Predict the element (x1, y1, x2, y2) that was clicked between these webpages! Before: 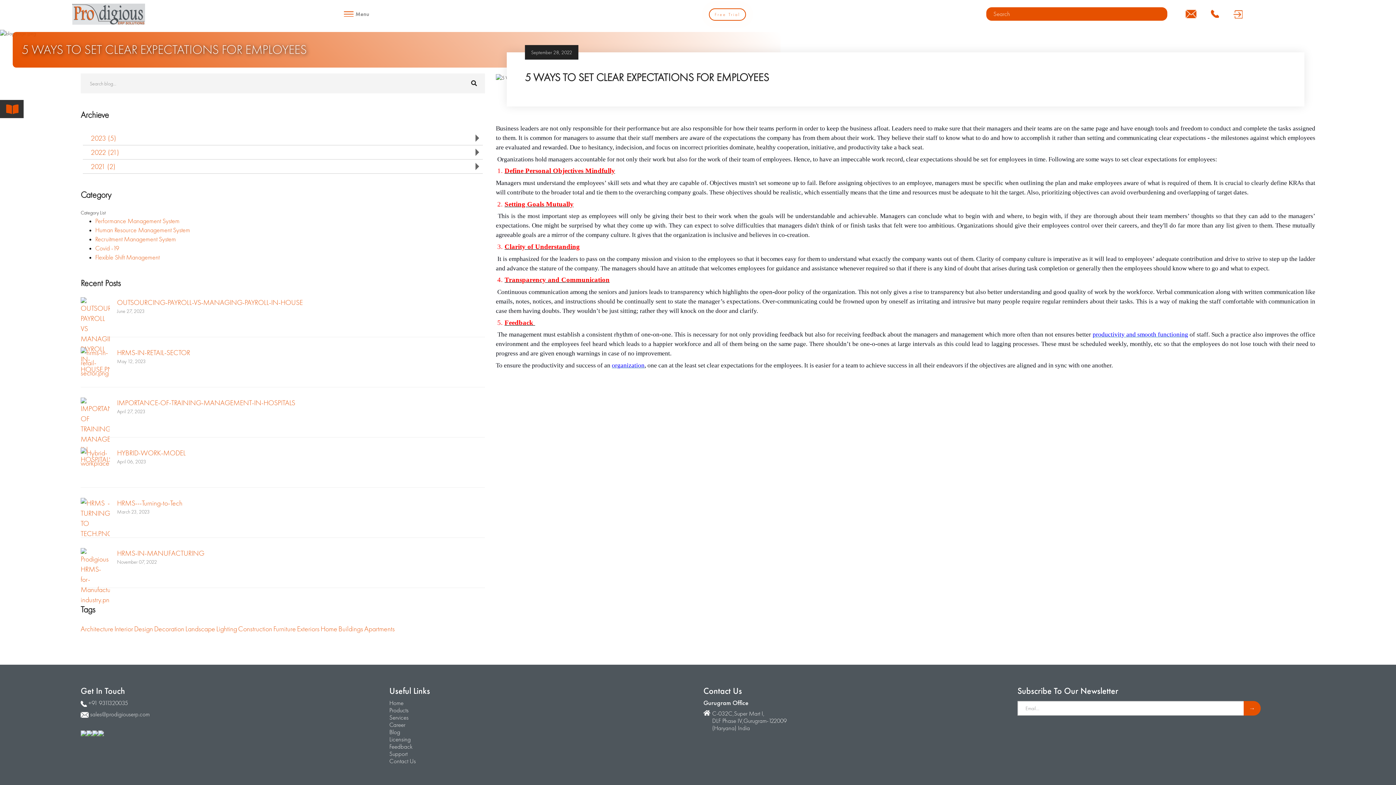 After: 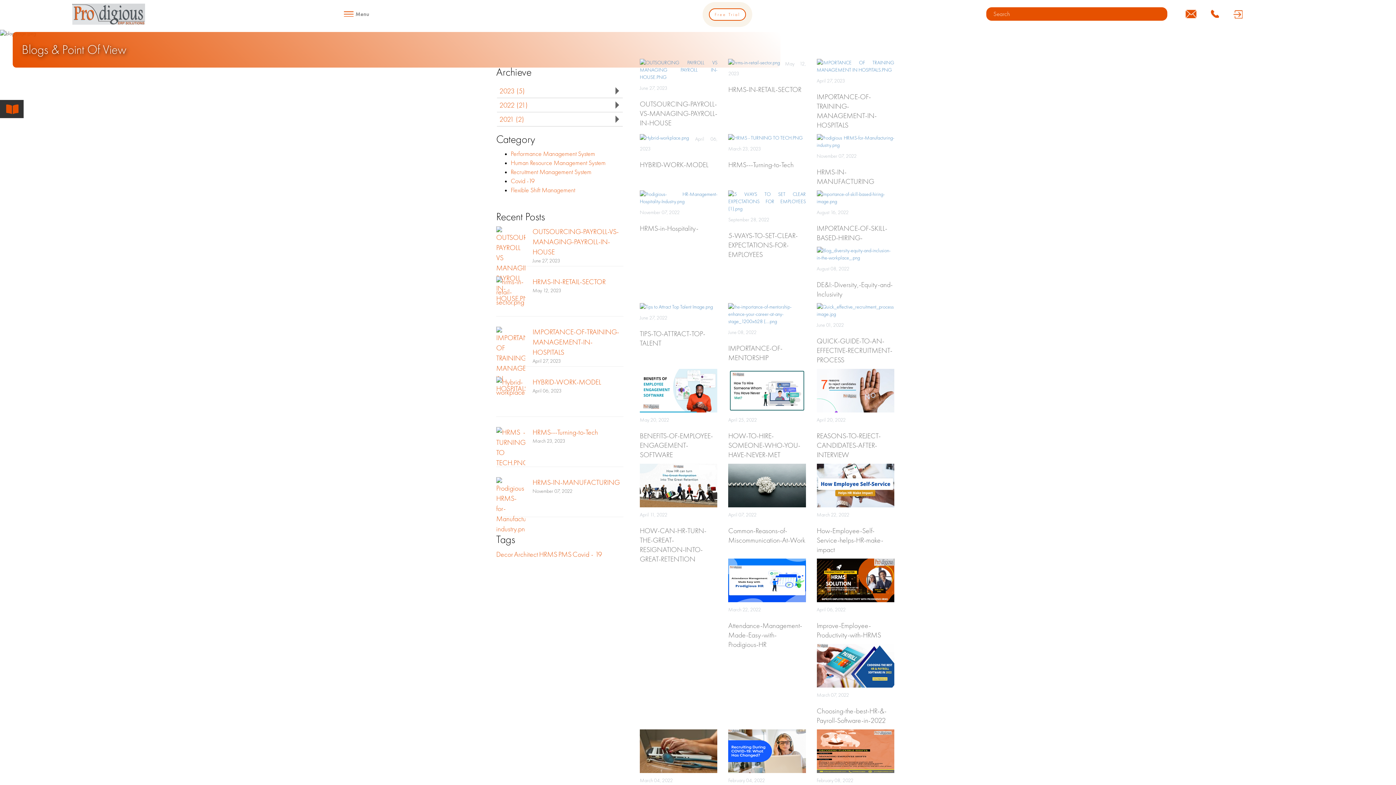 Action: label: Blog bbox: (389, 728, 400, 736)